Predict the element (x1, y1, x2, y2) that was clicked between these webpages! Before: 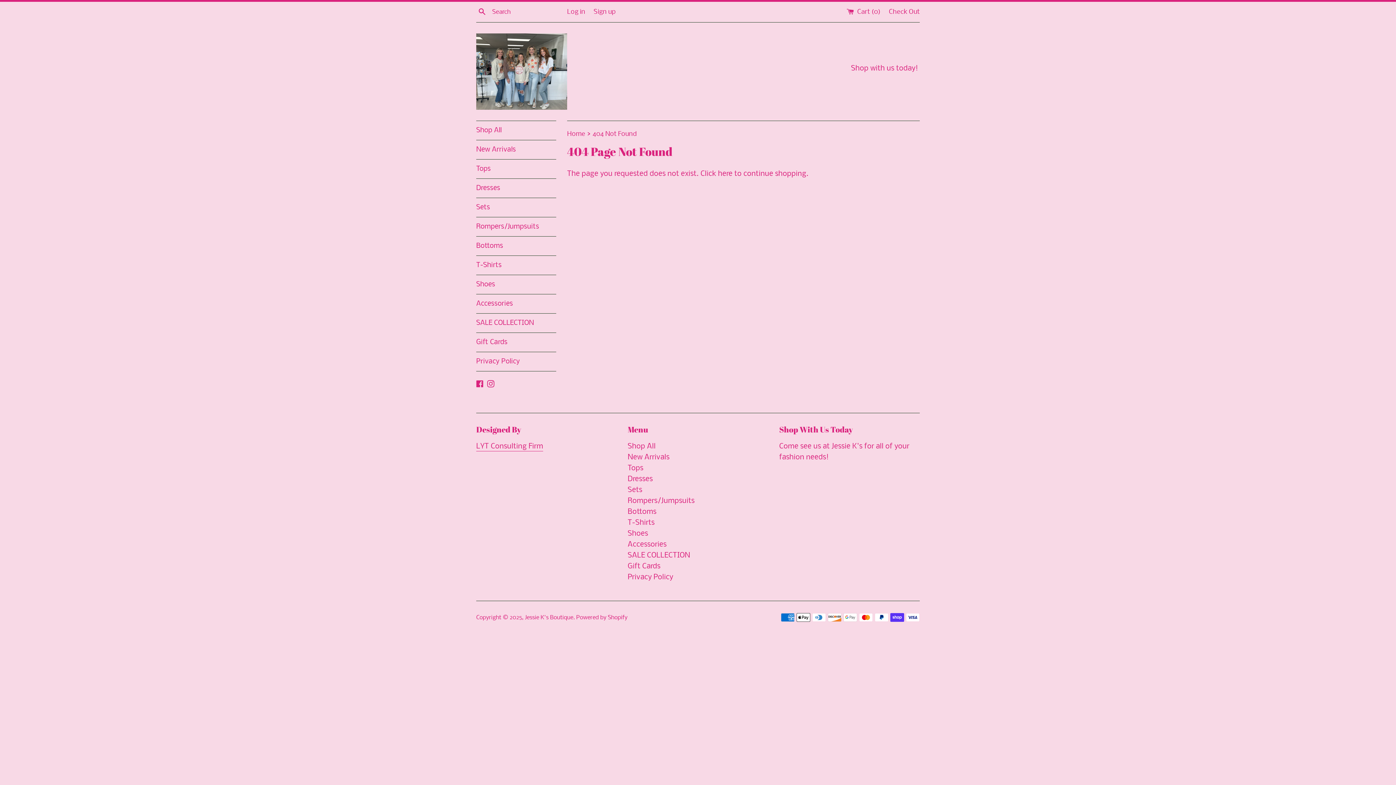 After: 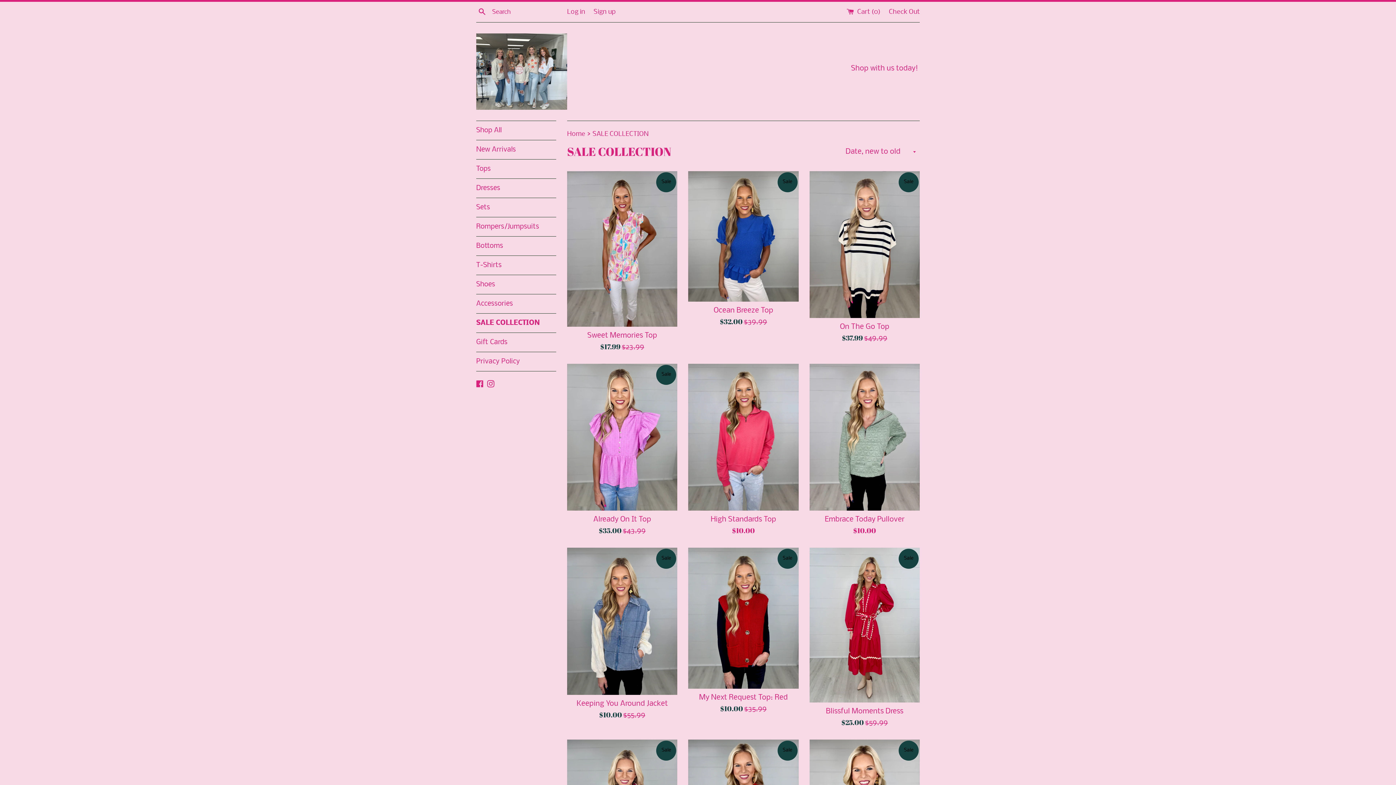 Action: label: SALE COLLECTION bbox: (627, 552, 690, 559)